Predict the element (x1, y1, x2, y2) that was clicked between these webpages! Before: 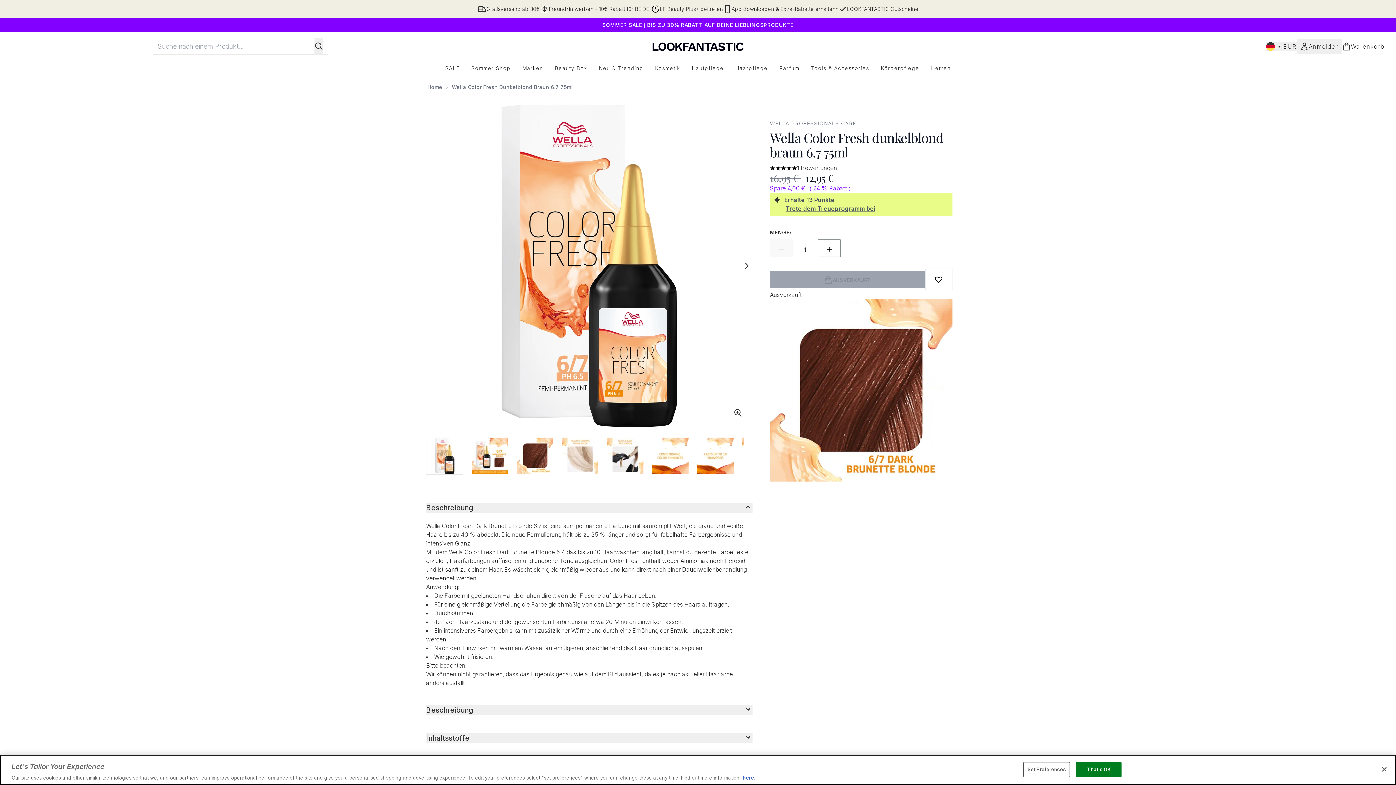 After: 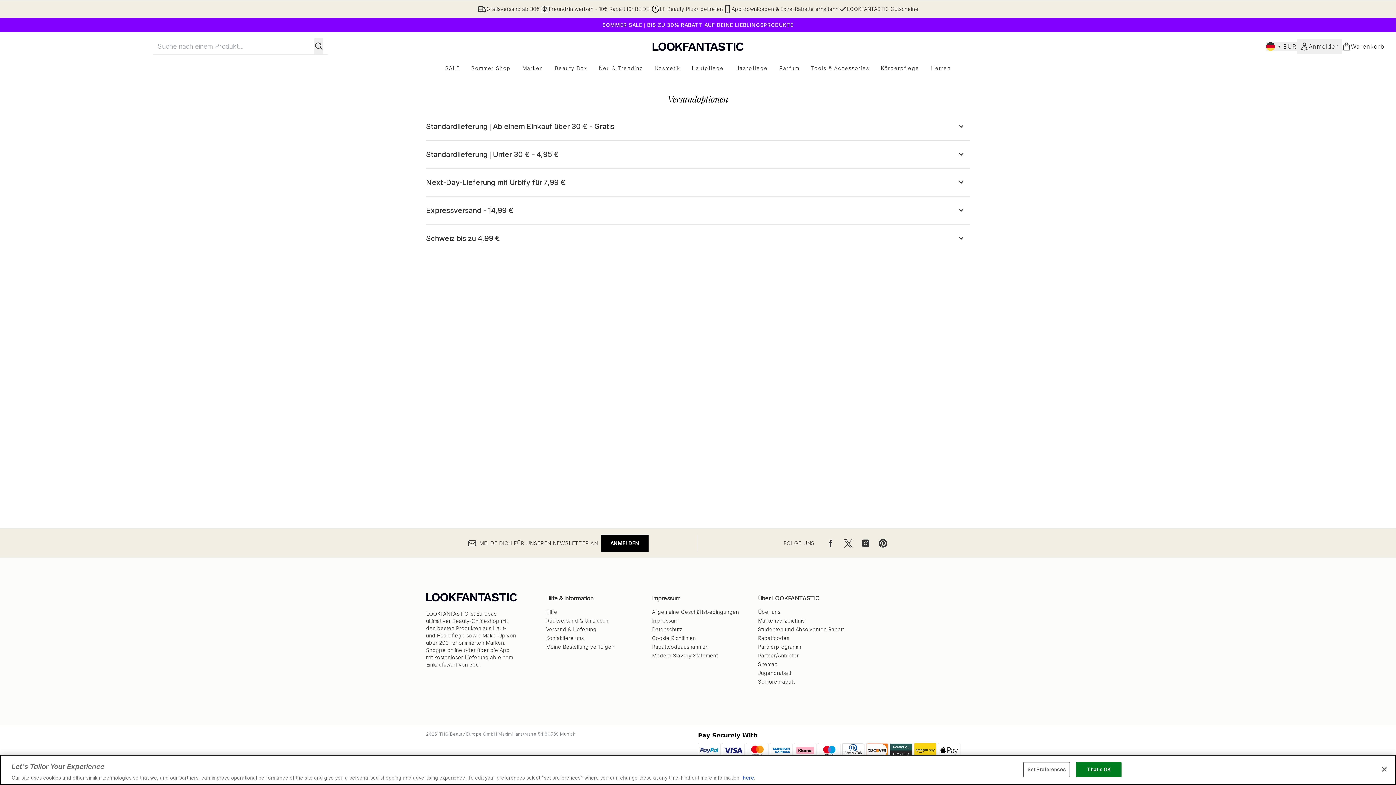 Action: label: Gratisversand ab 30€ bbox: (477, 4, 540, 13)